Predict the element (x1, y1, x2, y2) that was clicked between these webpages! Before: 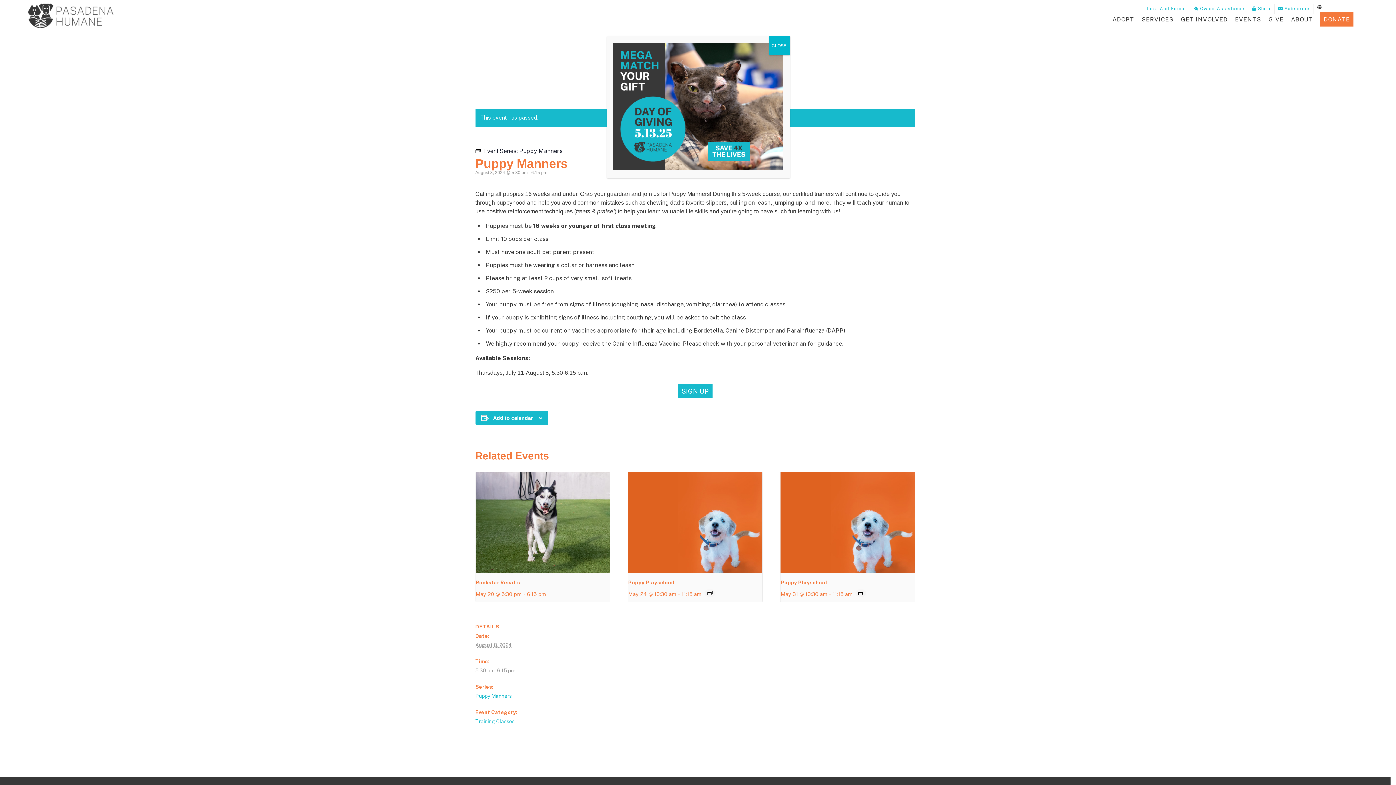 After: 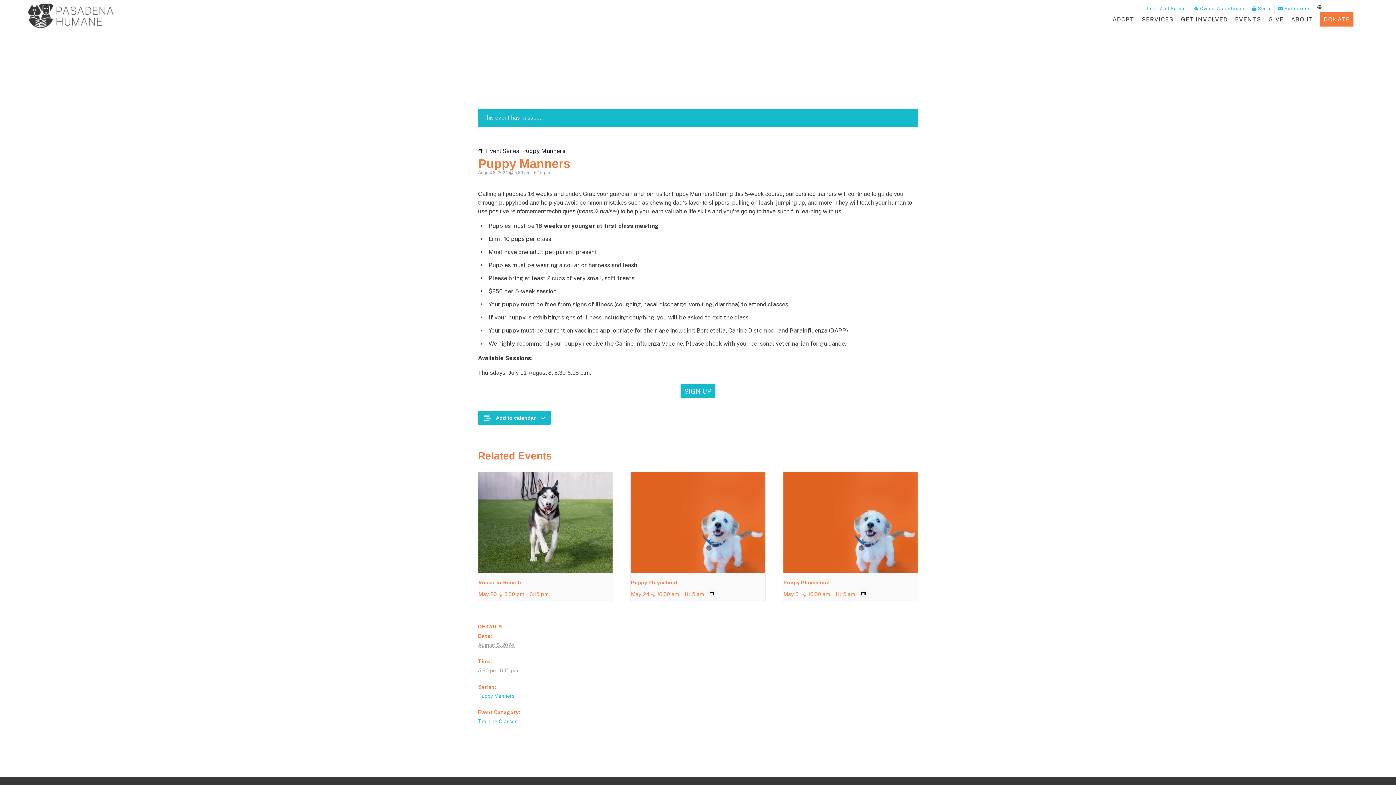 Action: bbox: (768, 36, 789, 55) label: Close